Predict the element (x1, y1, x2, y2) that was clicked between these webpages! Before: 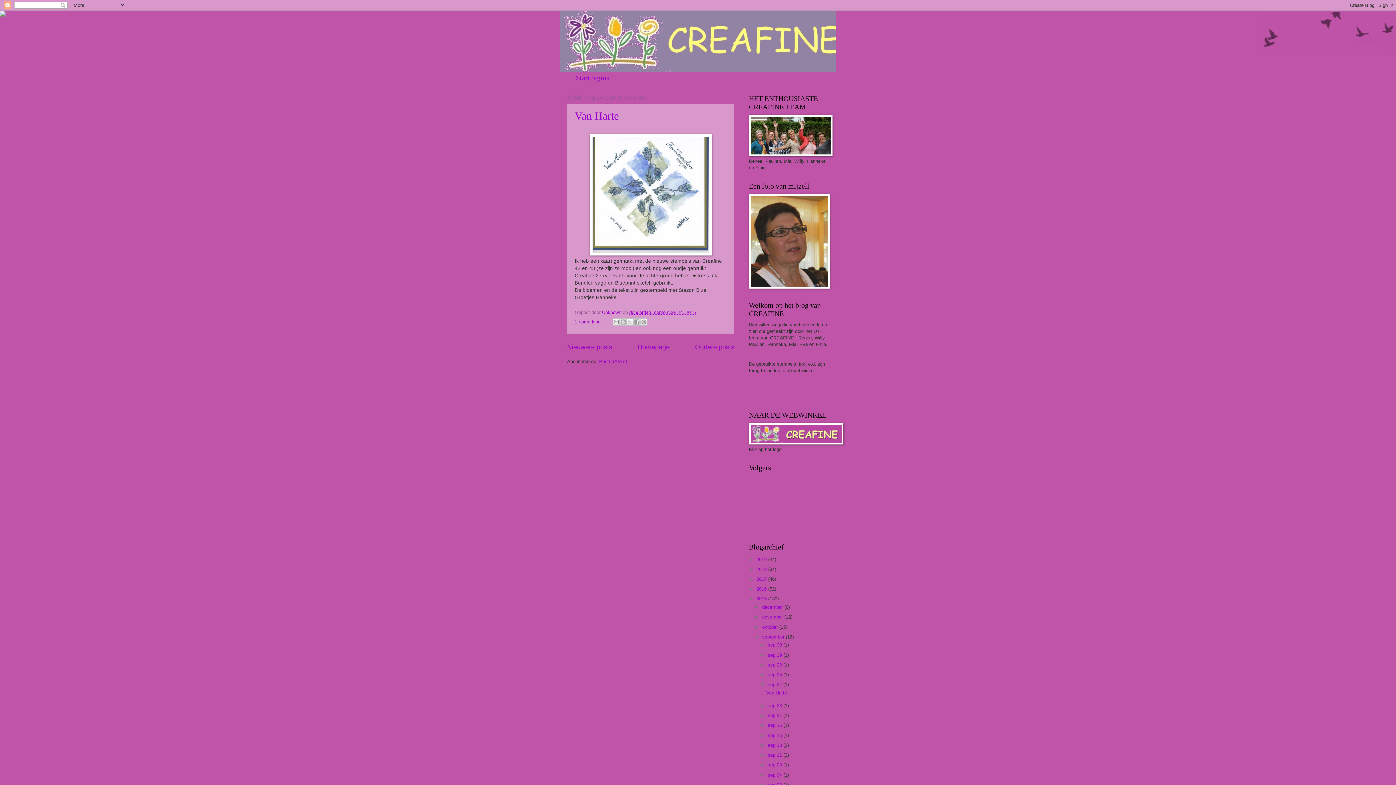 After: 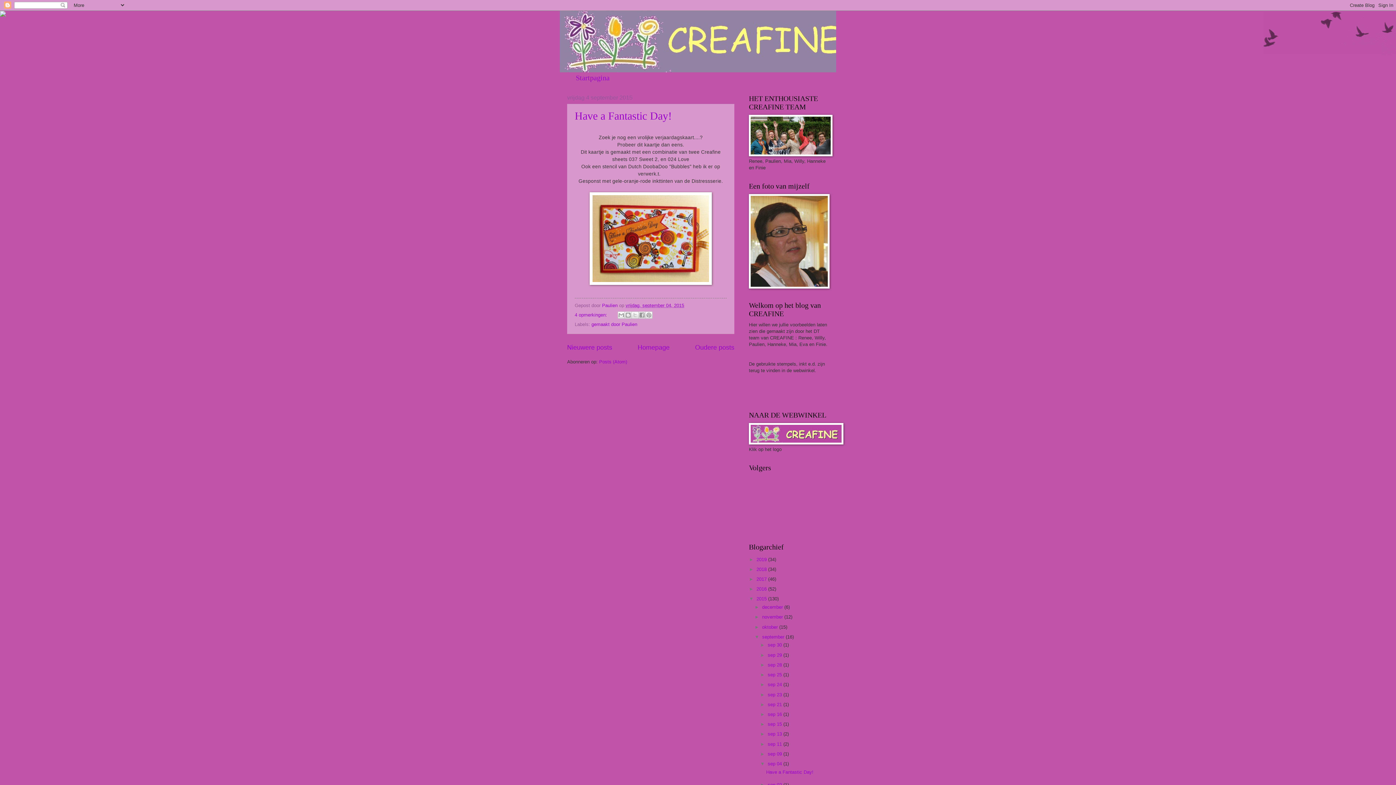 Action: bbox: (767, 772, 783, 778) label: sep 04 